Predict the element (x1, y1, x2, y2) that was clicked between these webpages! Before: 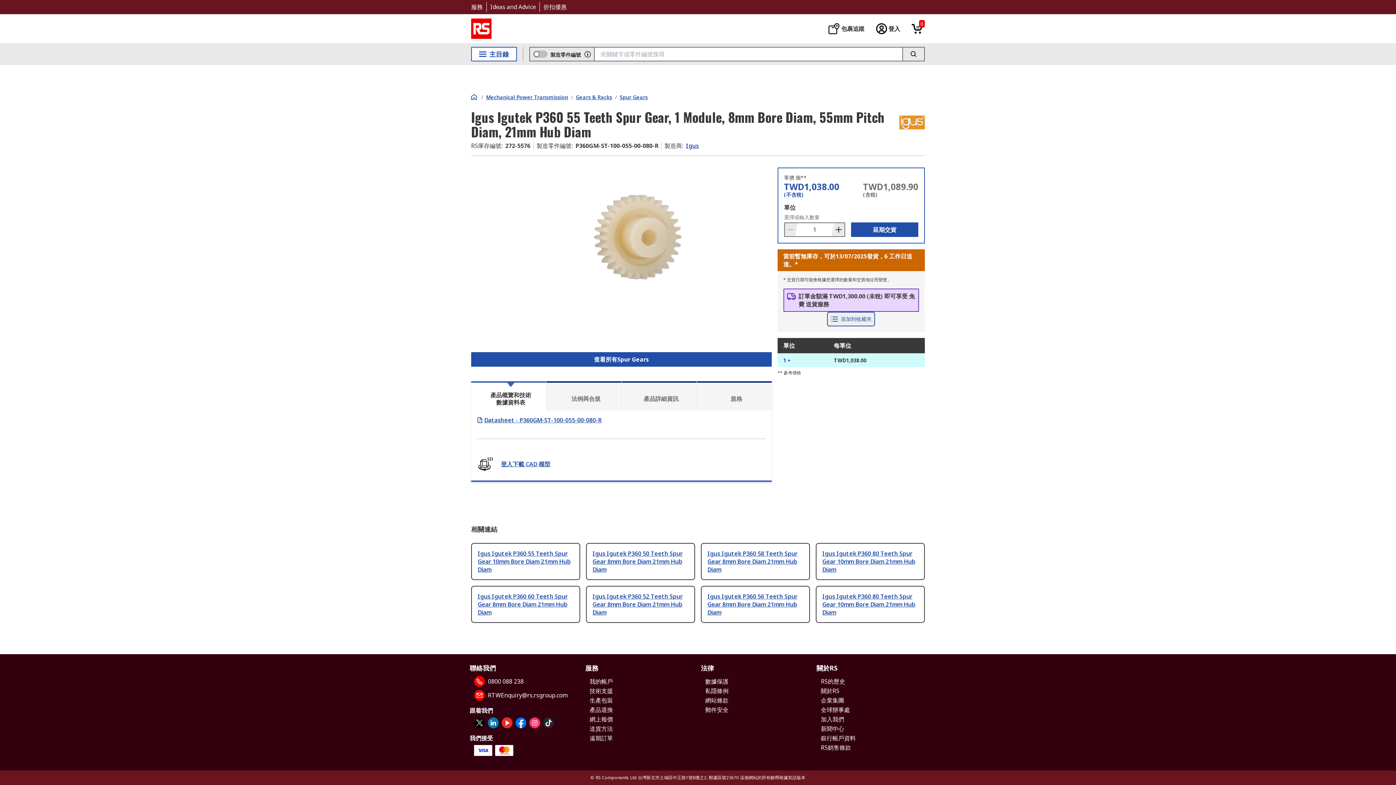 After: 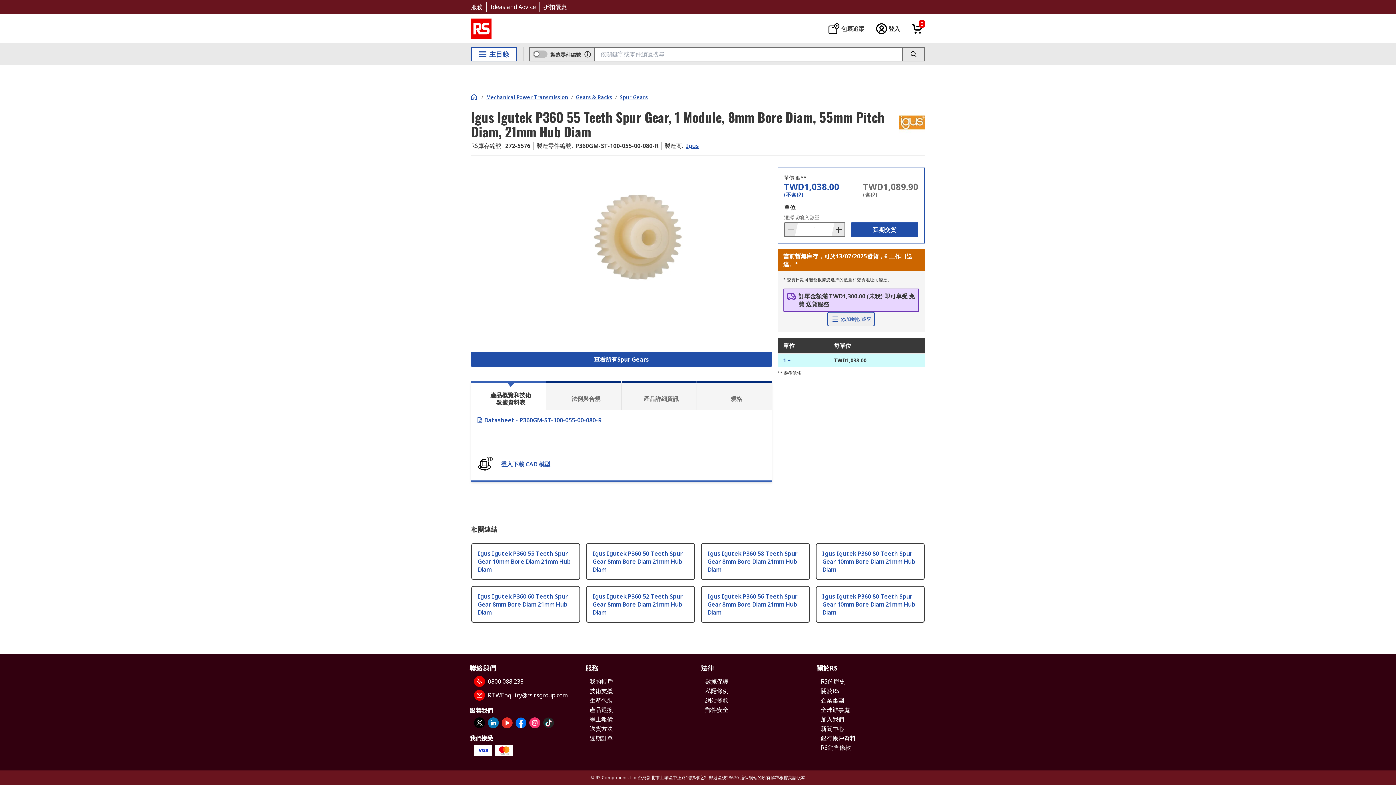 Action: bbox: (477, 592, 568, 616) label: Igus Igutek P360 60 Teeth Spur Gear 8mm Bore Diam 21mm Hub Diam